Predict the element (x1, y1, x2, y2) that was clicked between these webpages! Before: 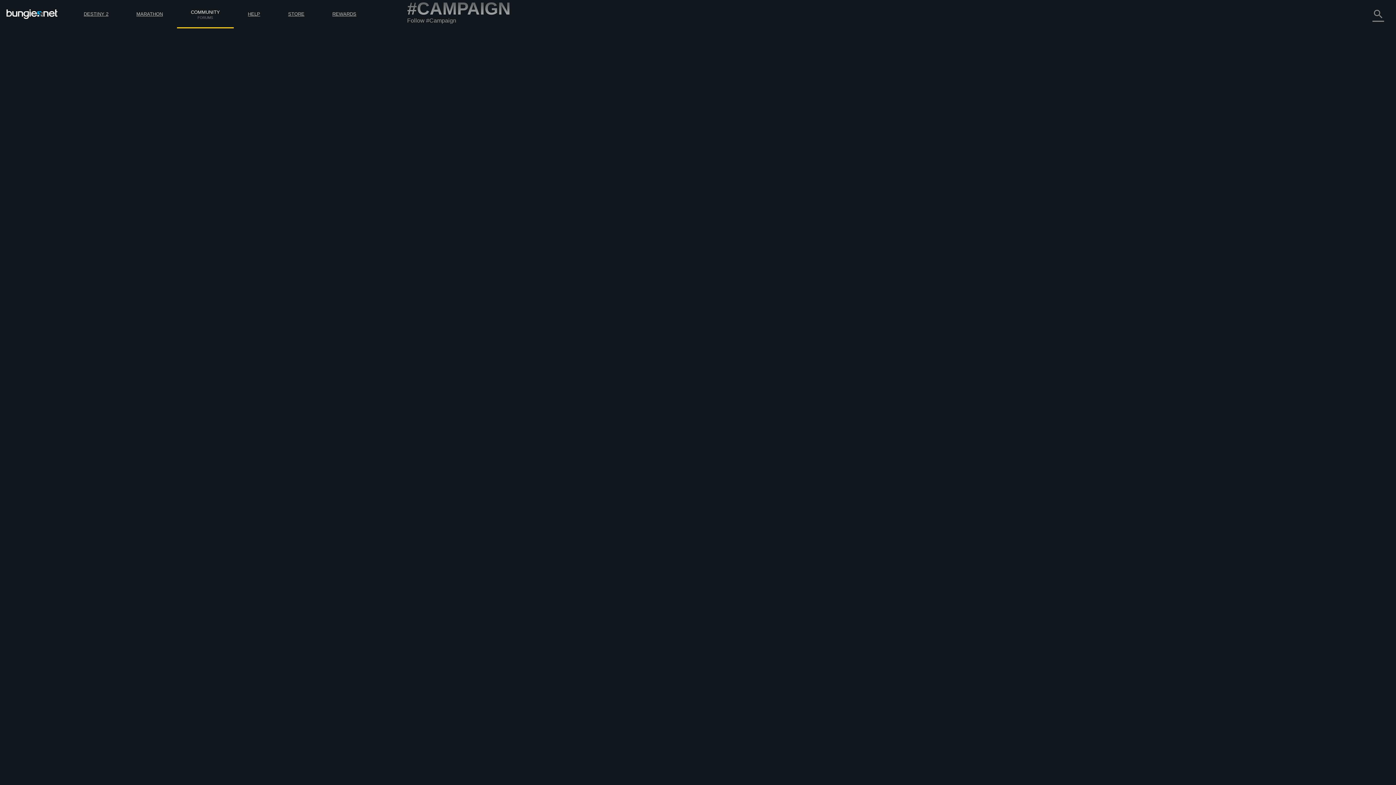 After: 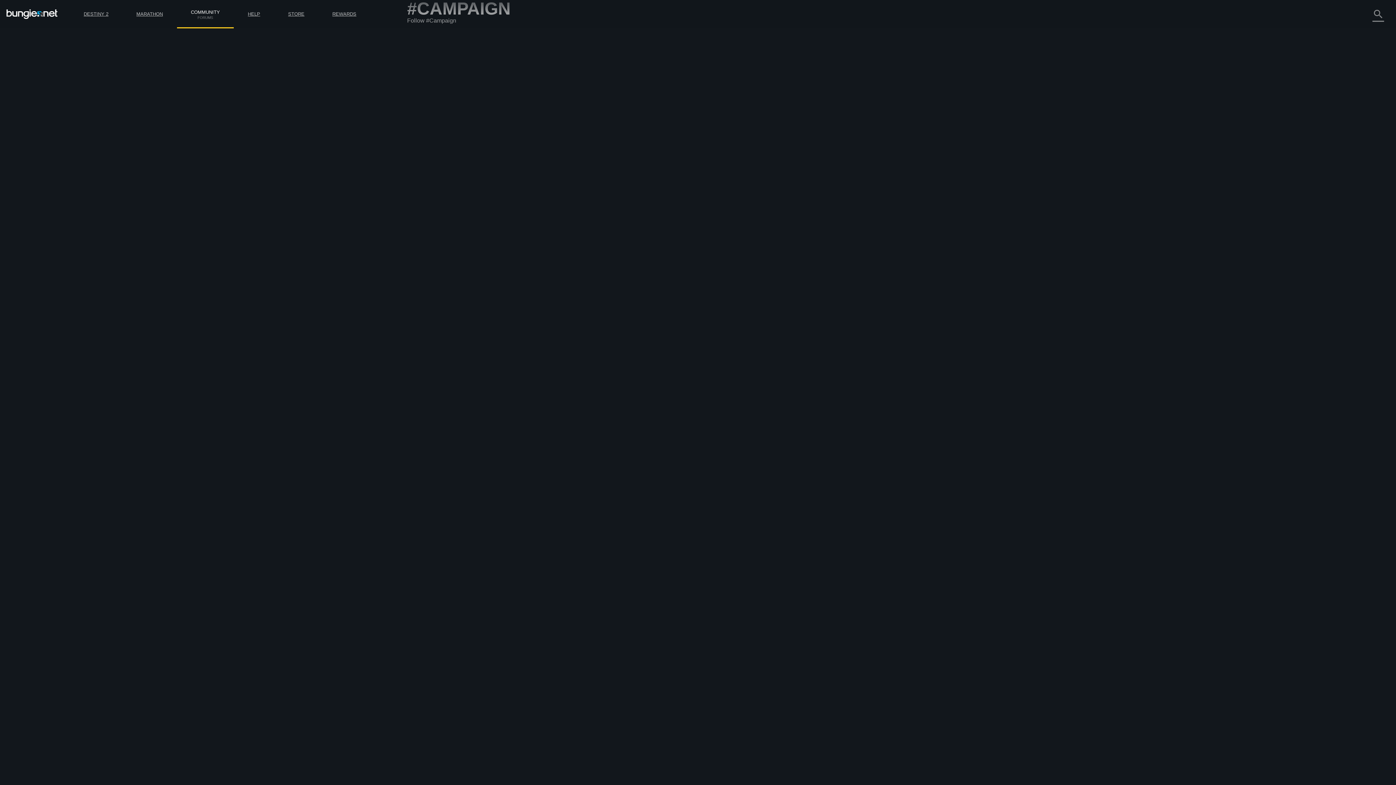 Action: bbox: (569, 277, 577, 283)